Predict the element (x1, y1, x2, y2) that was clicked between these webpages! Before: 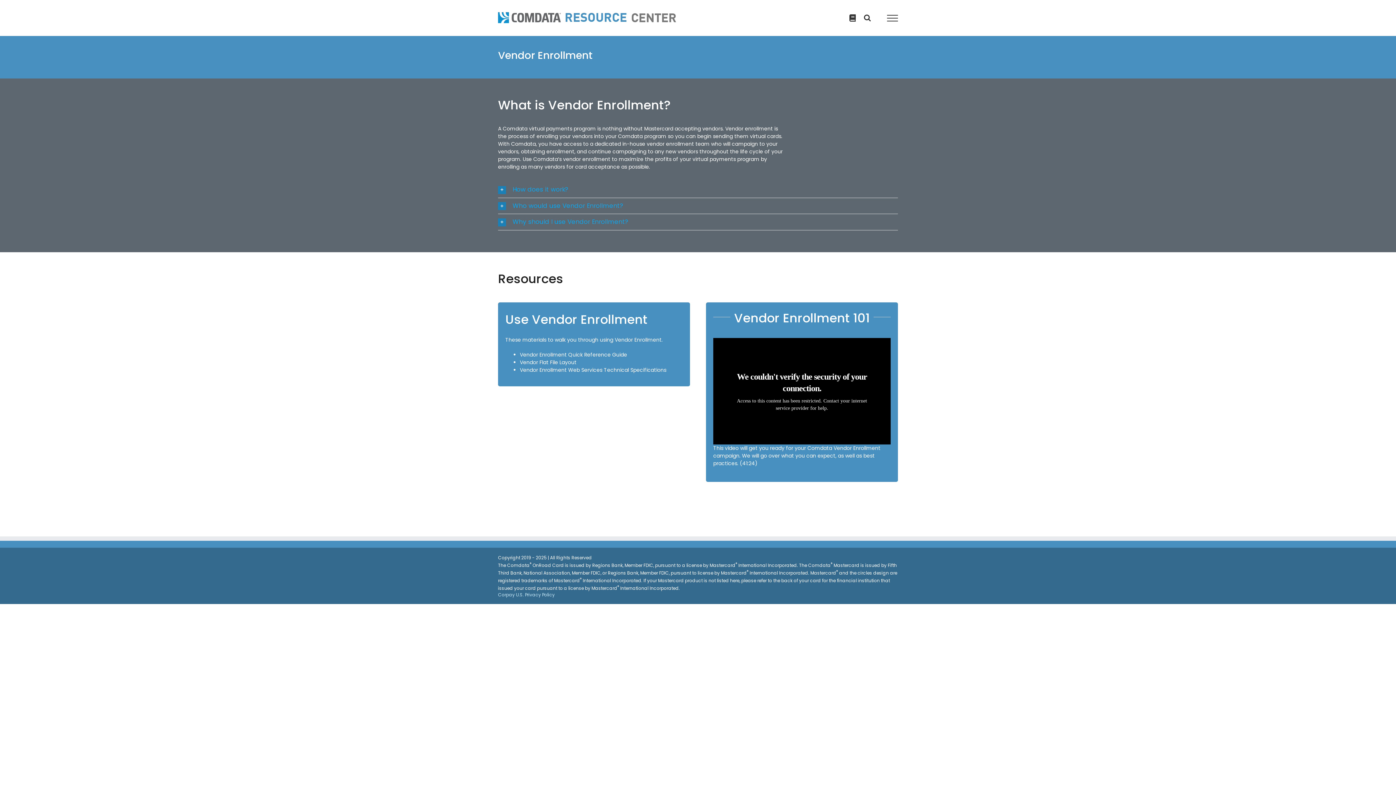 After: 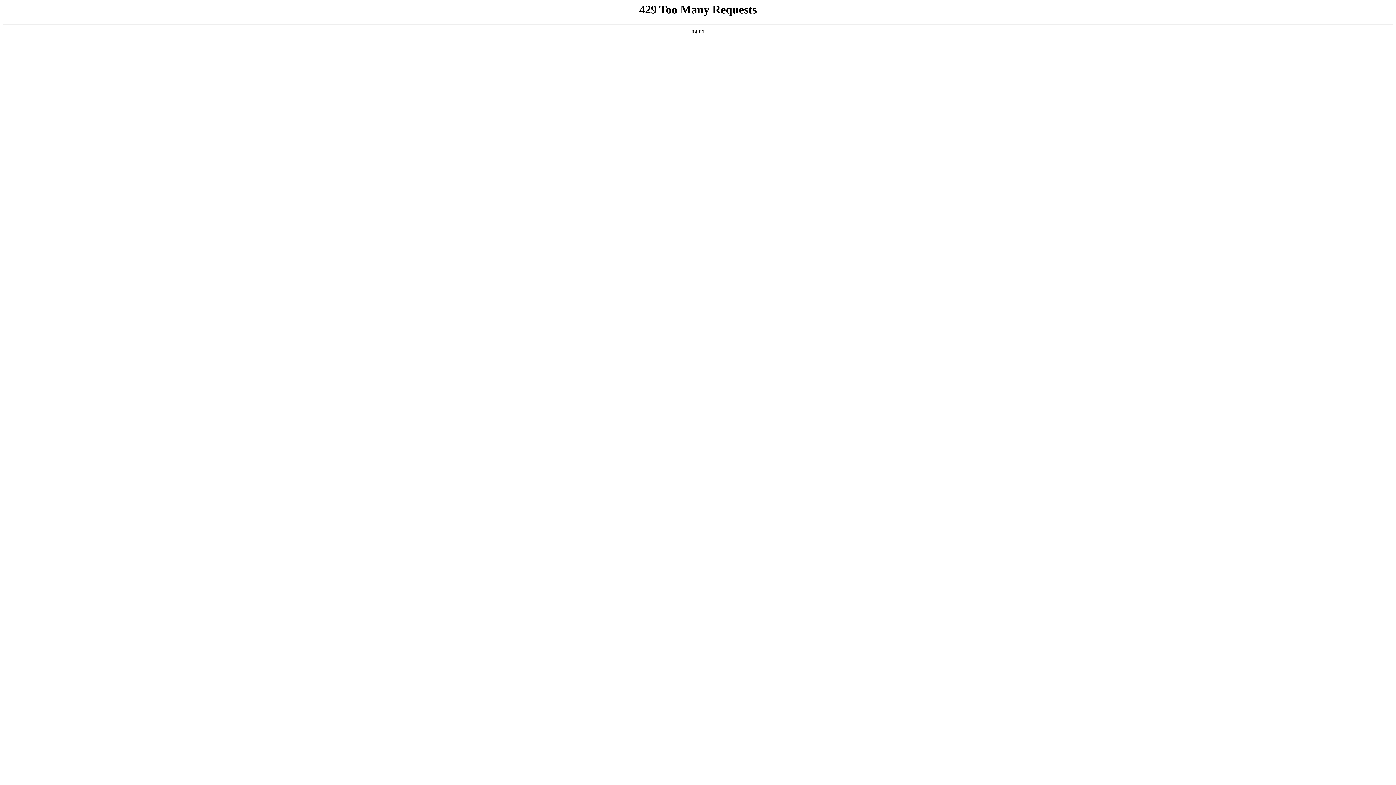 Action: bbox: (498, 11, 678, 24)